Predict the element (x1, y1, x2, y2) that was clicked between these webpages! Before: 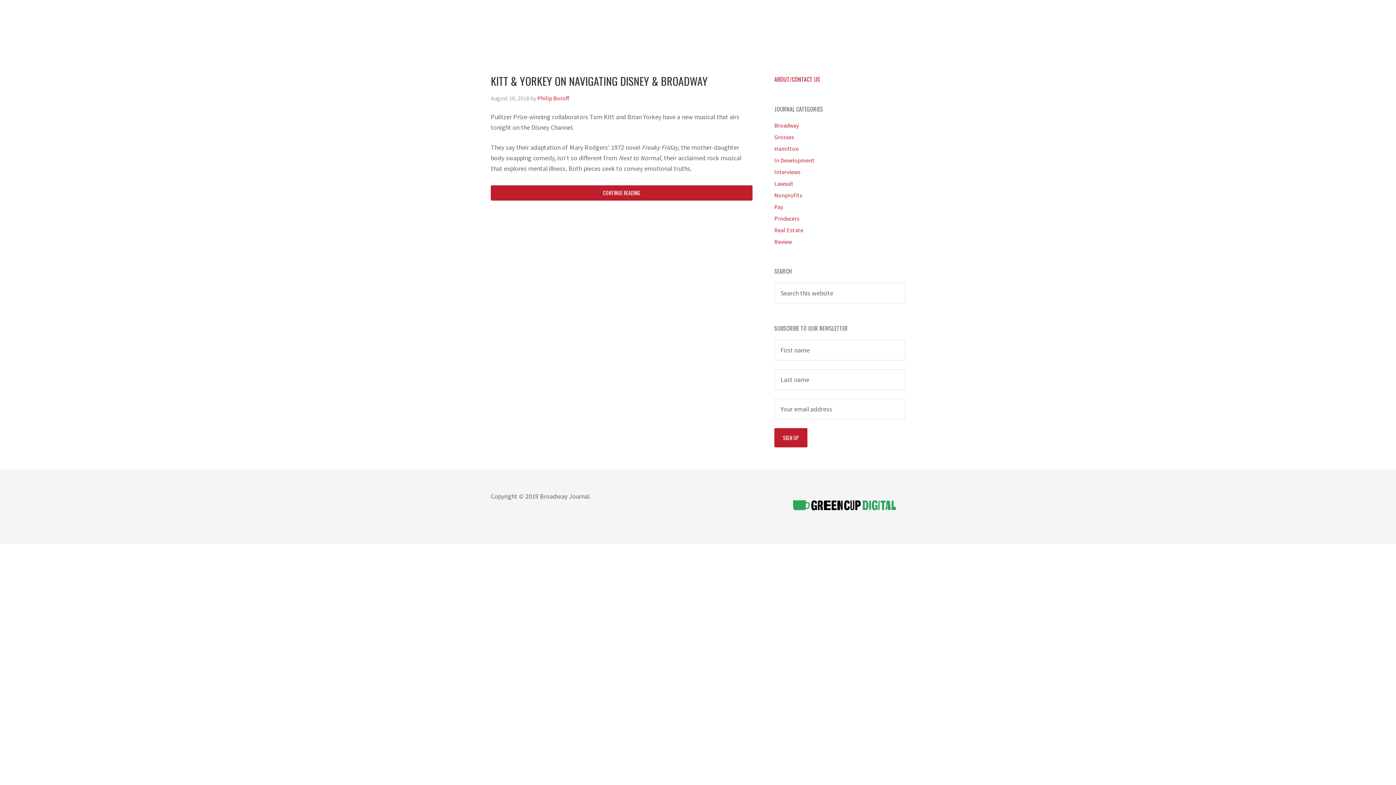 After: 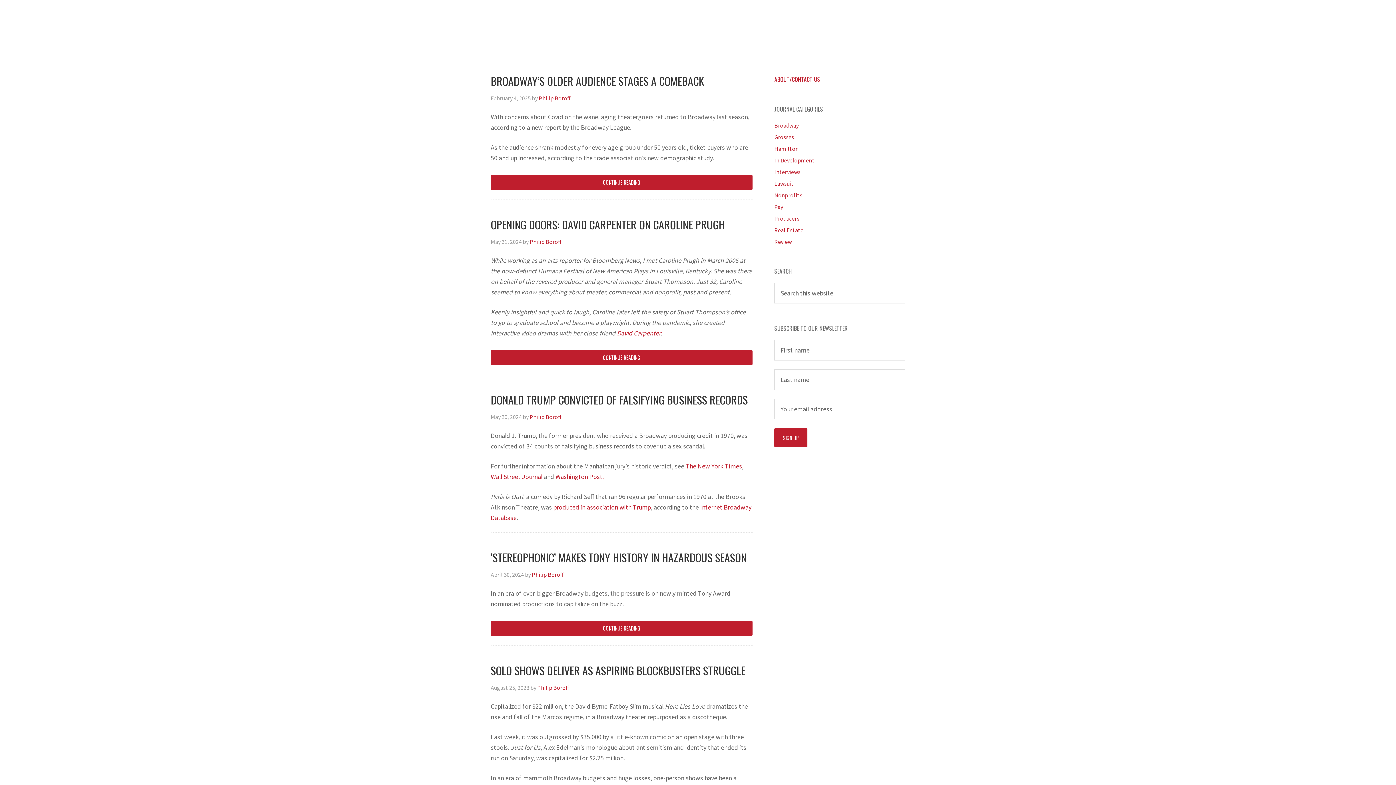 Action: label: Producers bbox: (774, 214, 799, 222)